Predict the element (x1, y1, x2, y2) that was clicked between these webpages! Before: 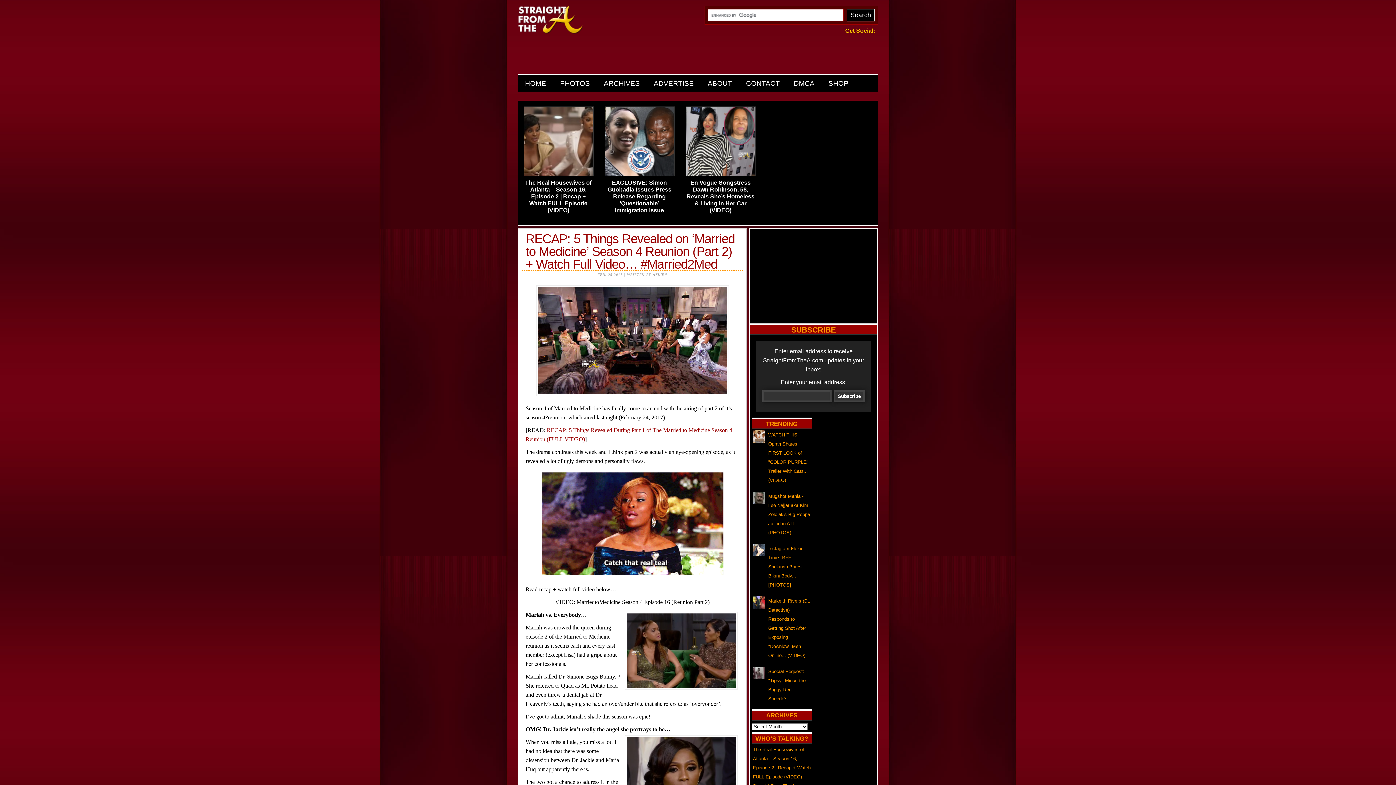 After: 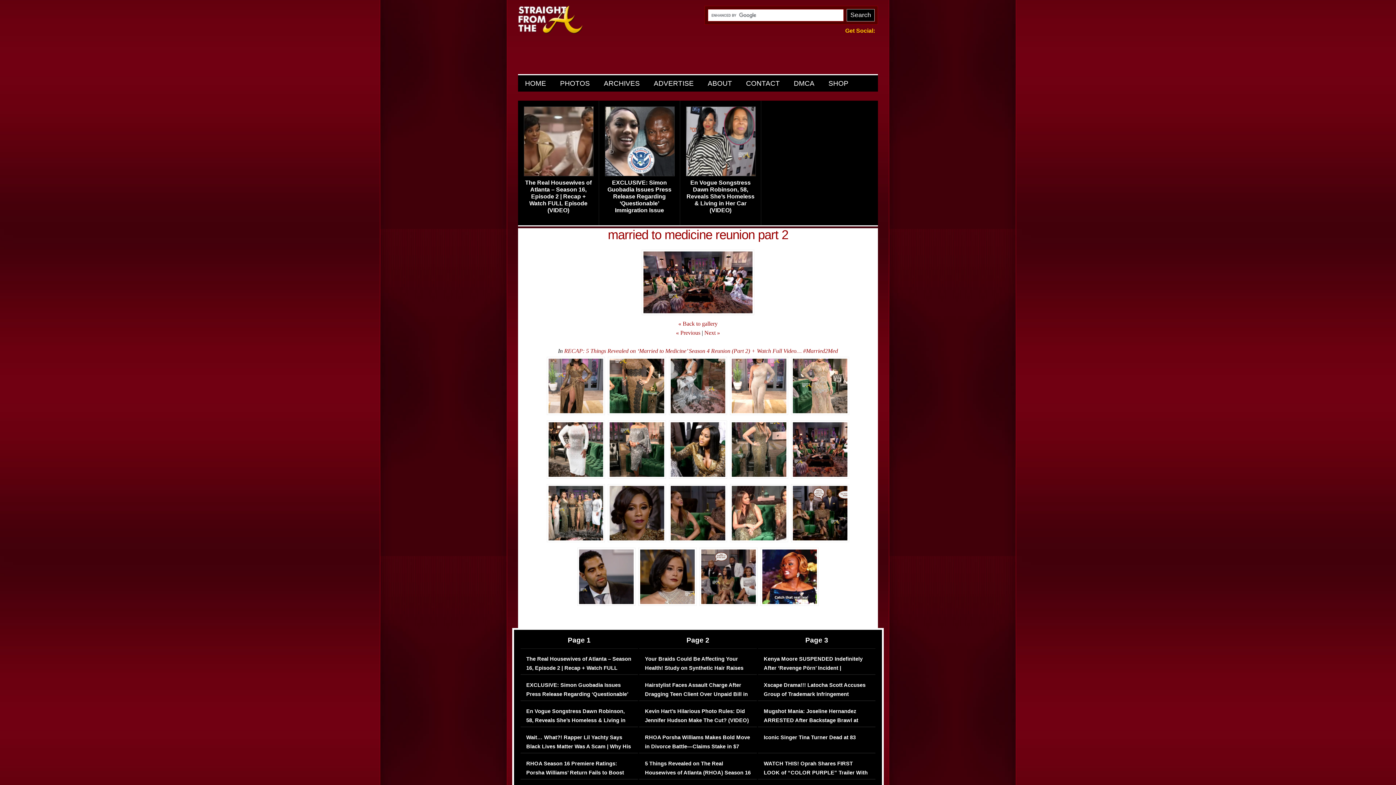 Action: bbox: (534, 392, 730, 398)